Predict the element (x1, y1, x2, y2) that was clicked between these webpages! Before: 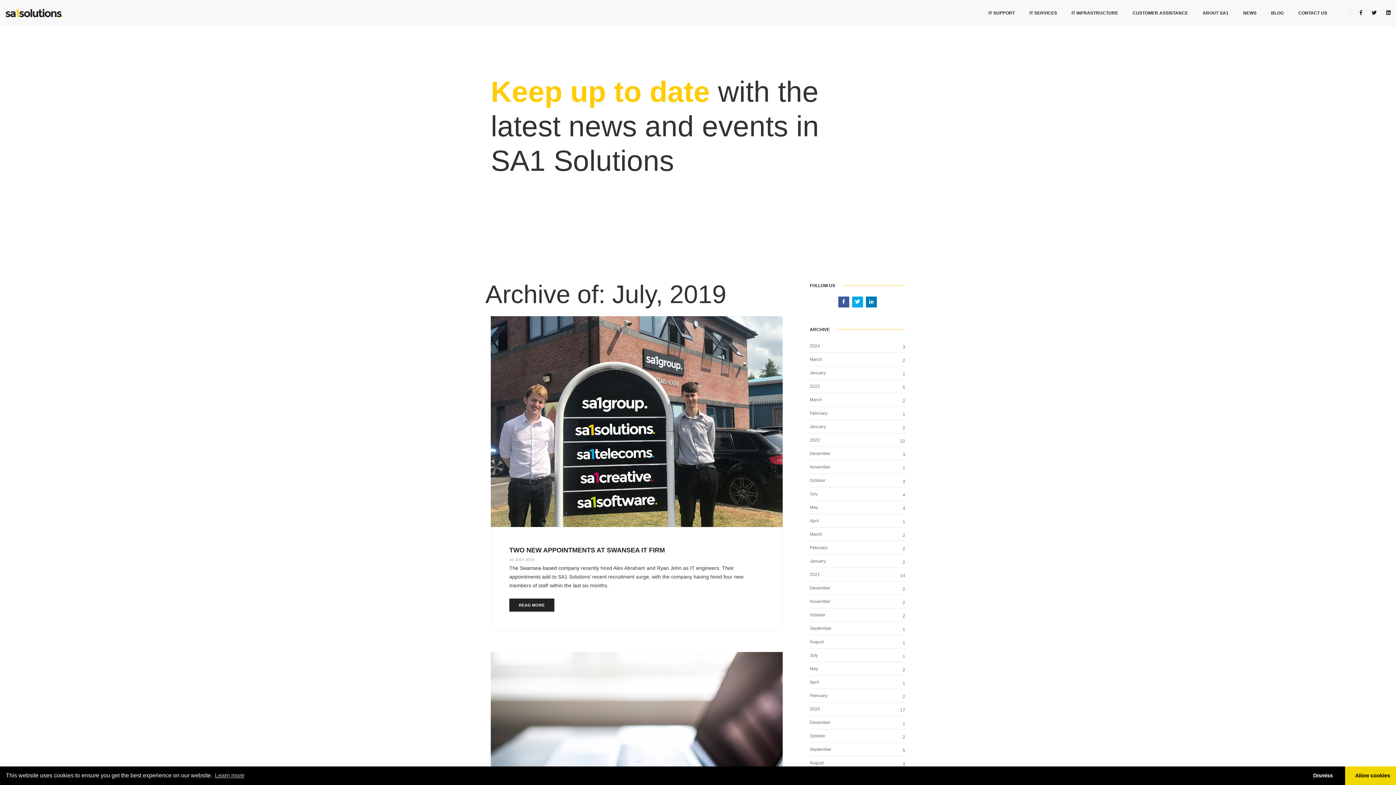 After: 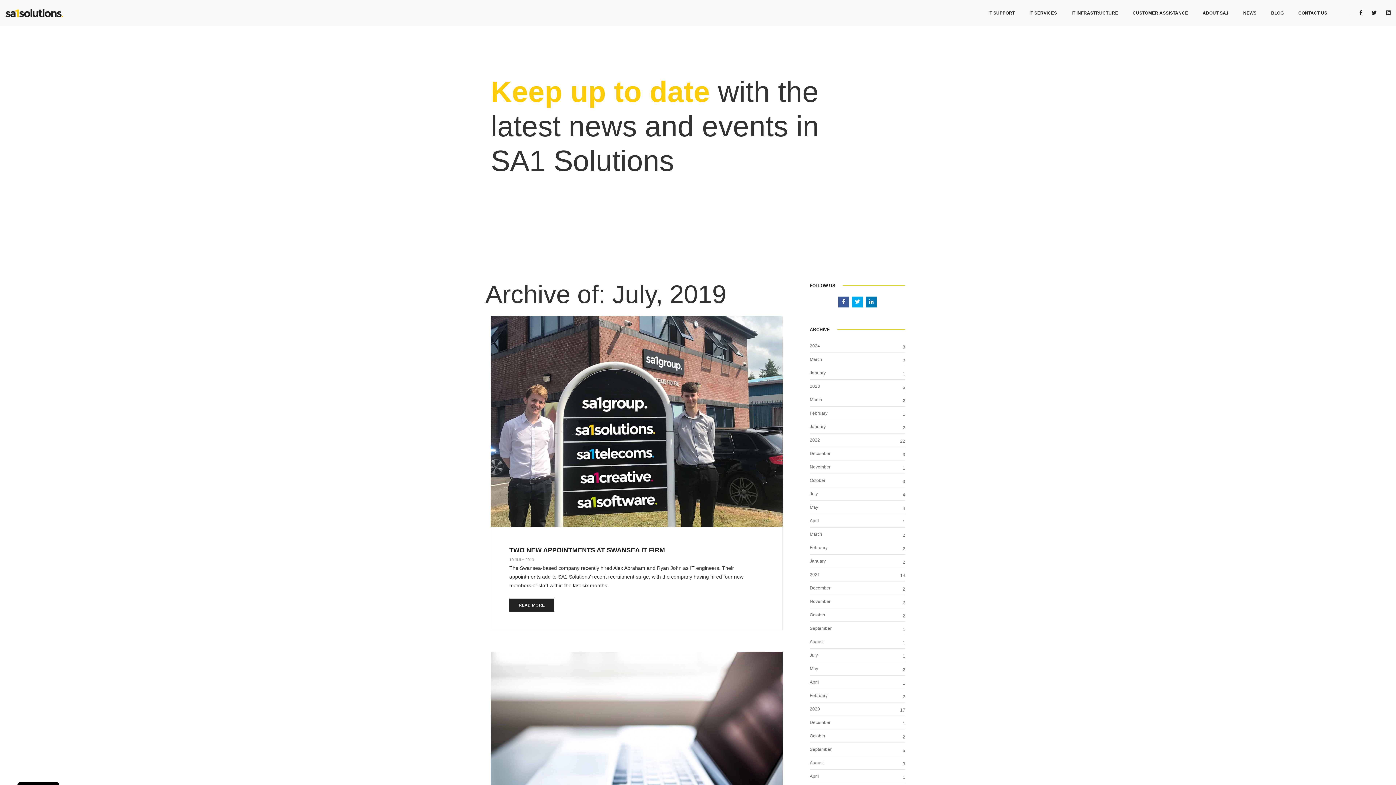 Action: bbox: (1301, 766, 1345, 785) label: dismiss cookie message